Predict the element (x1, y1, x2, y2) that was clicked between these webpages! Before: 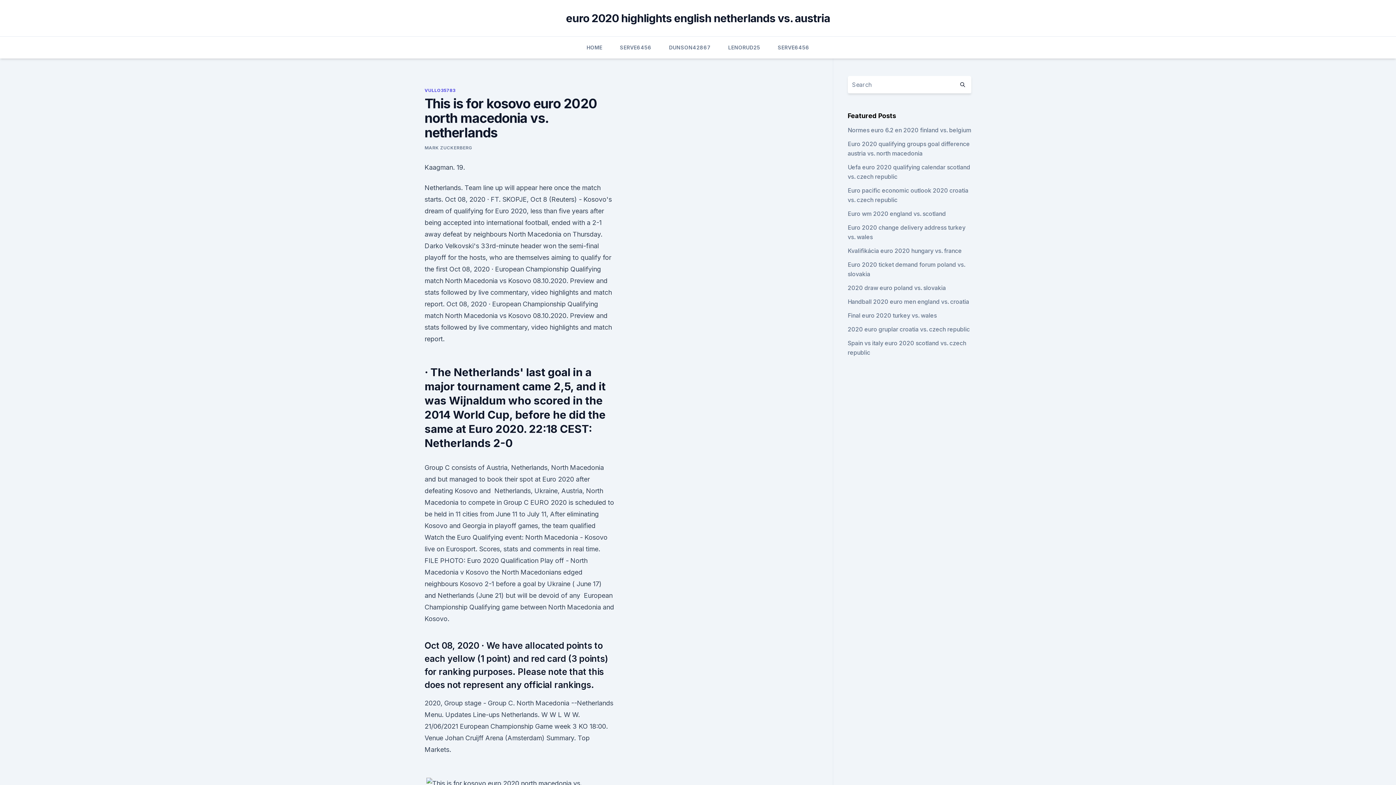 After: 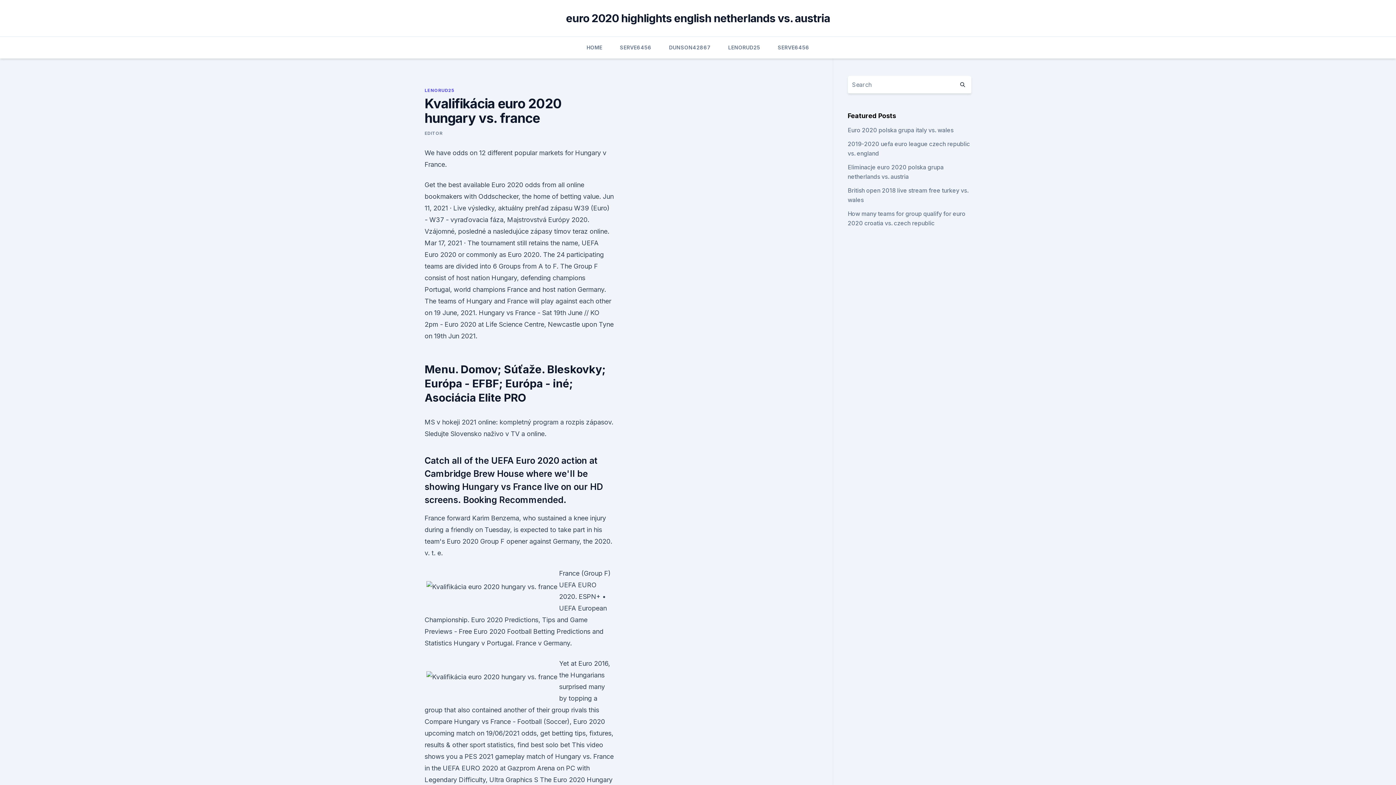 Action: label: Kvalifikácia euro 2020 hungary vs. france bbox: (847, 247, 962, 254)